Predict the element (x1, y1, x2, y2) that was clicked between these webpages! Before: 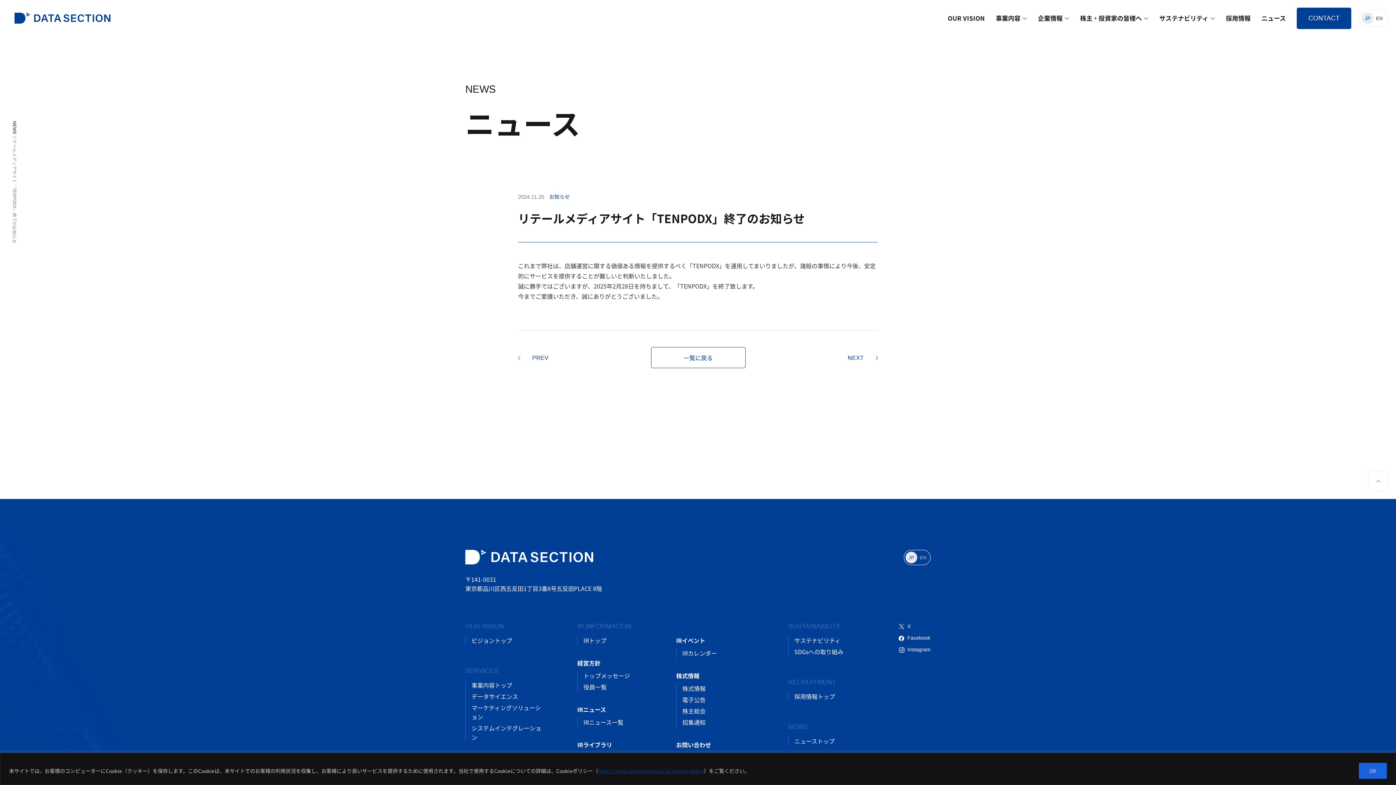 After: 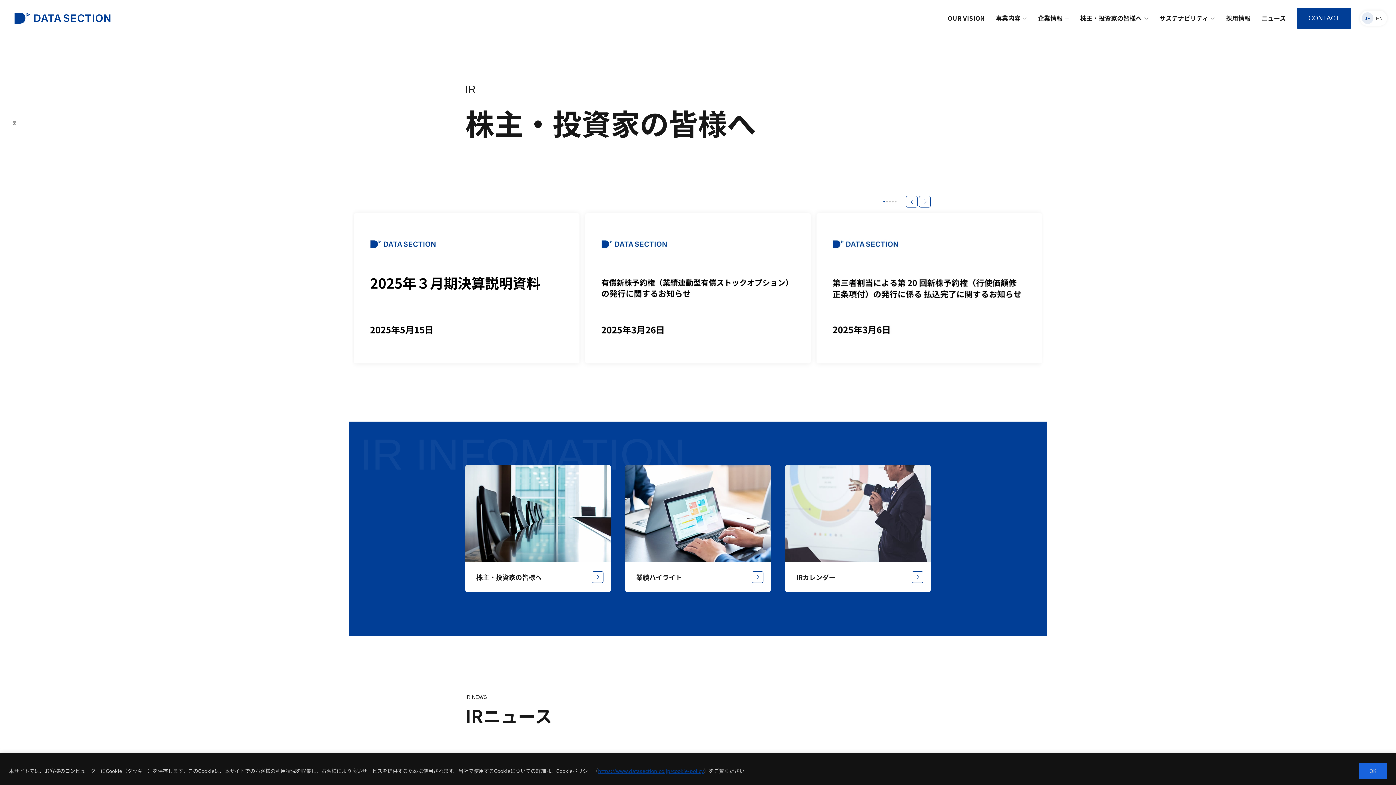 Action: bbox: (1080, 13, 1148, 37) label: 株主・投資家の皆様へ